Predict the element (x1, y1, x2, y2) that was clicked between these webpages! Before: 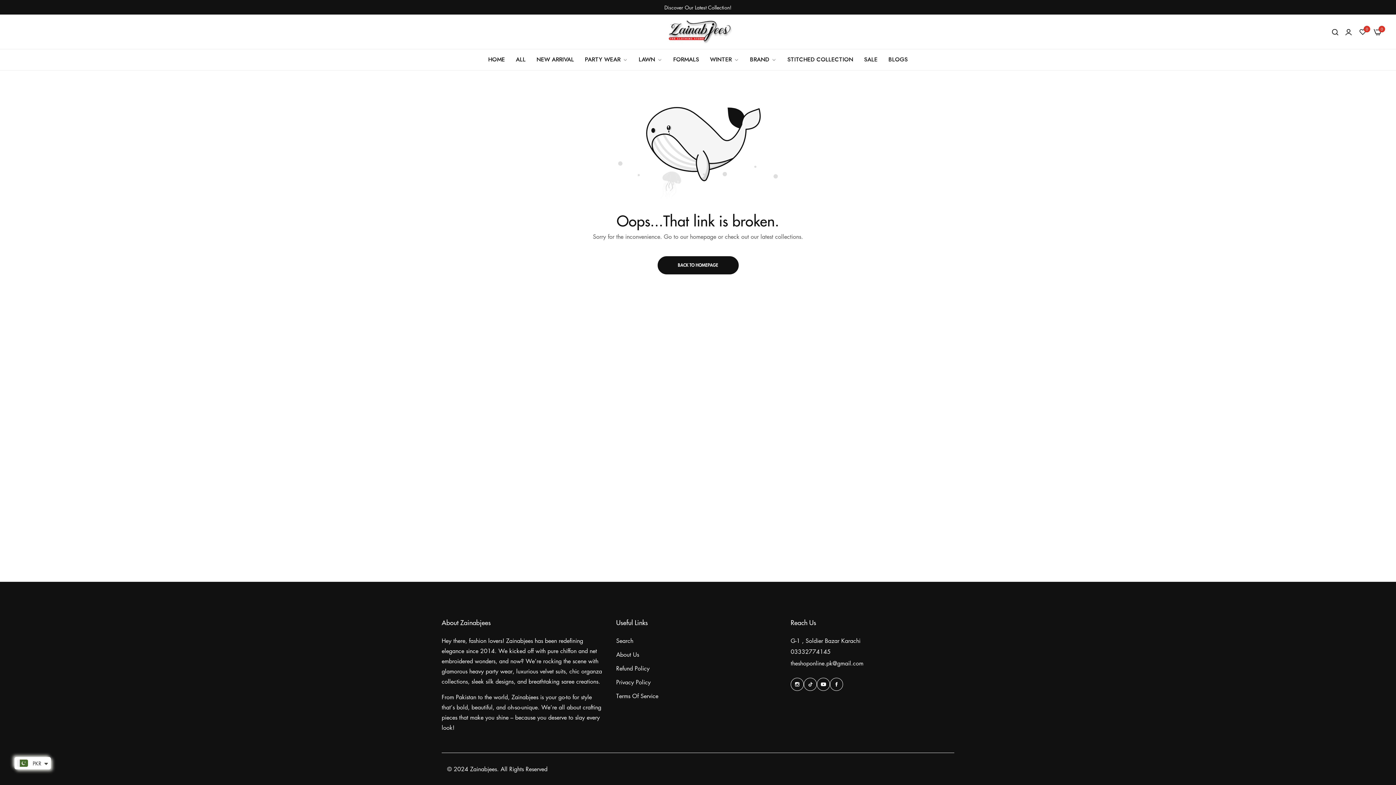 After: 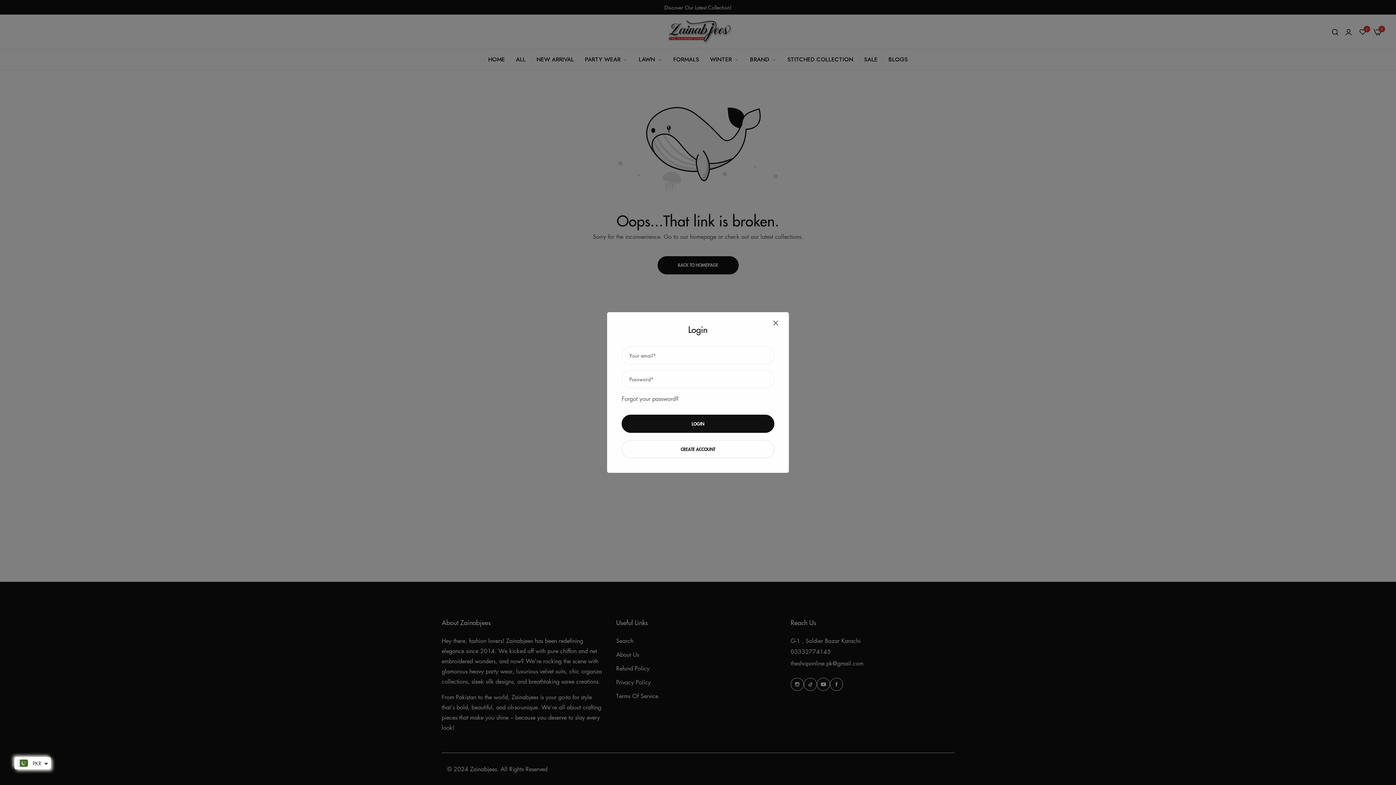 Action: label: header icon account bbox: (1345, 26, 1352, 37)